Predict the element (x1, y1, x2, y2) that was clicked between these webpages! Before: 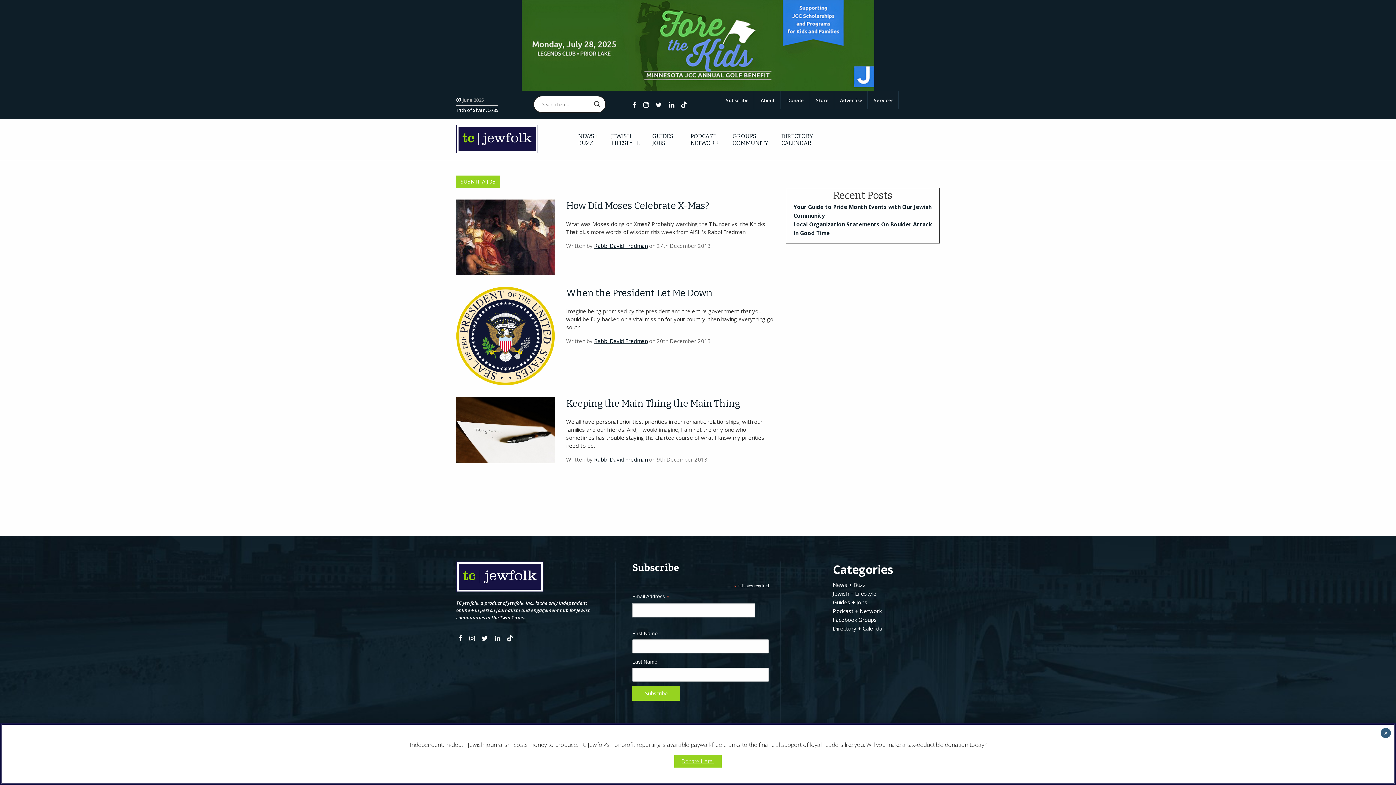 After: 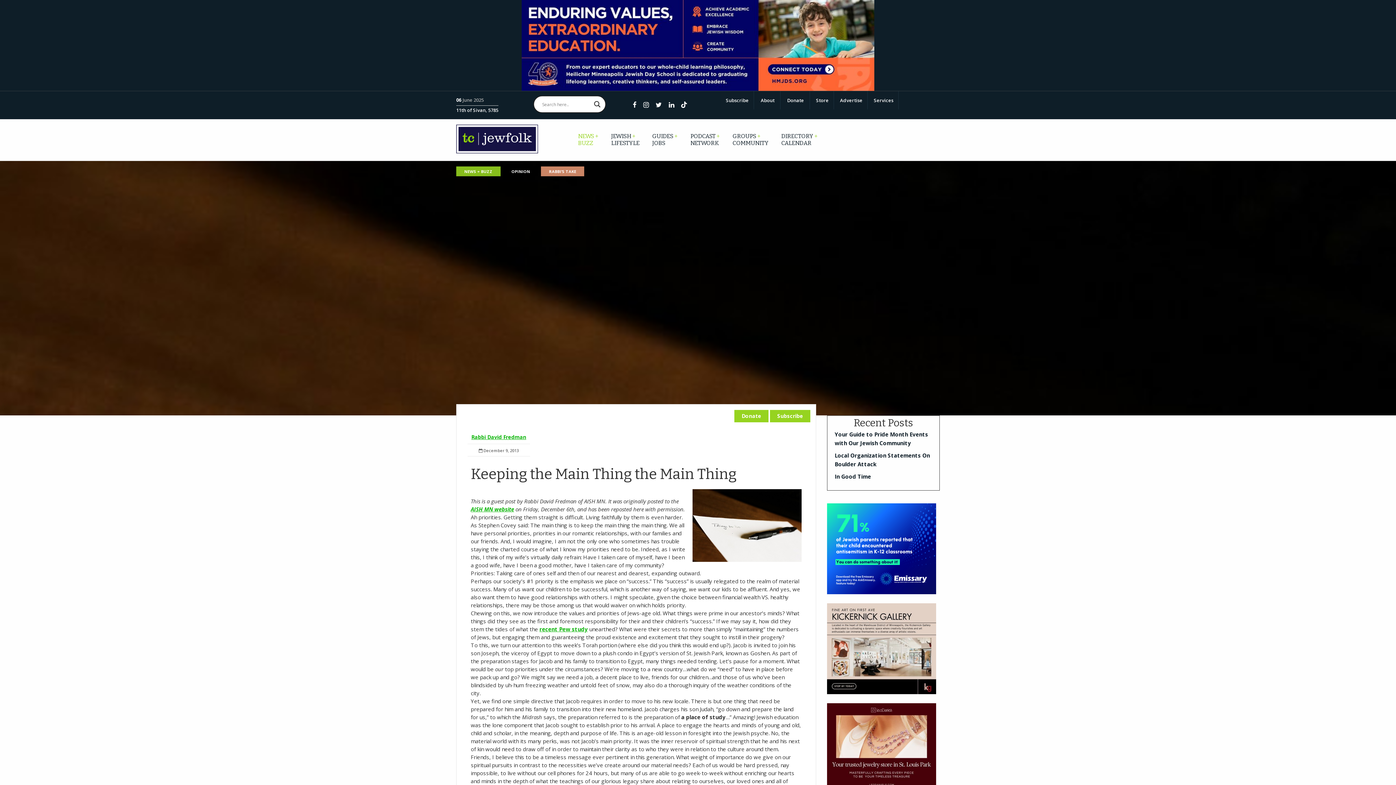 Action: bbox: (456, 425, 555, 433)